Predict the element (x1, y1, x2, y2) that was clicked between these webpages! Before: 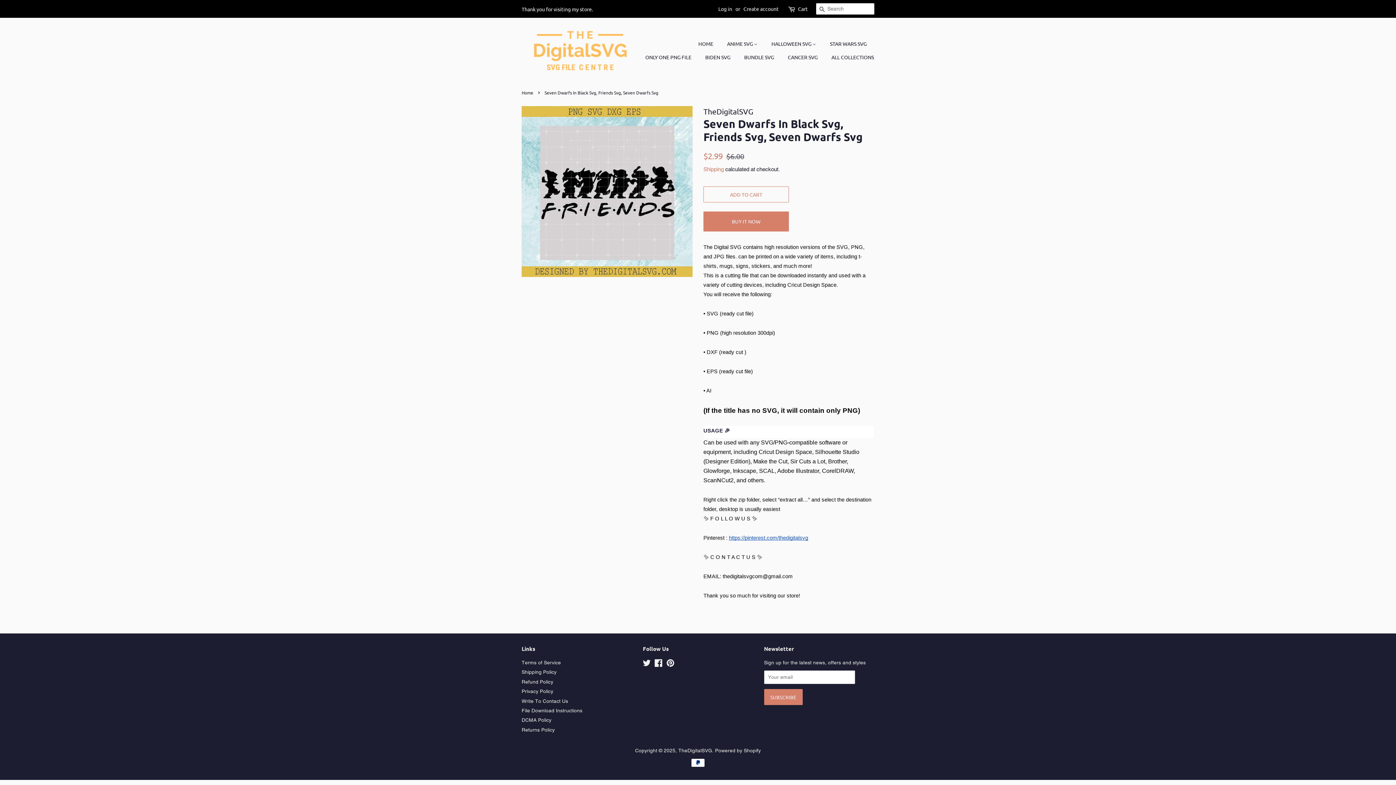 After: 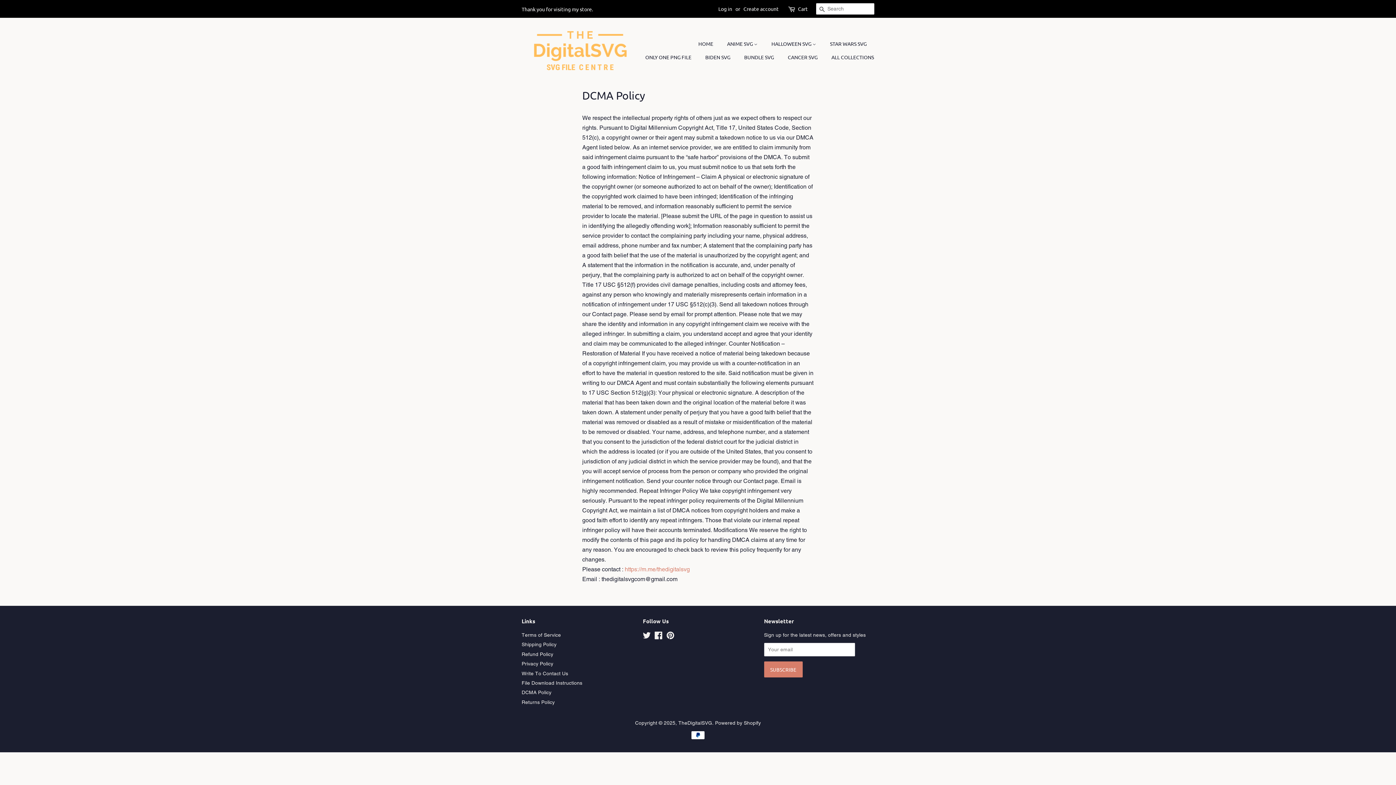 Action: label: DCMA Policy bbox: (521, 717, 551, 723)